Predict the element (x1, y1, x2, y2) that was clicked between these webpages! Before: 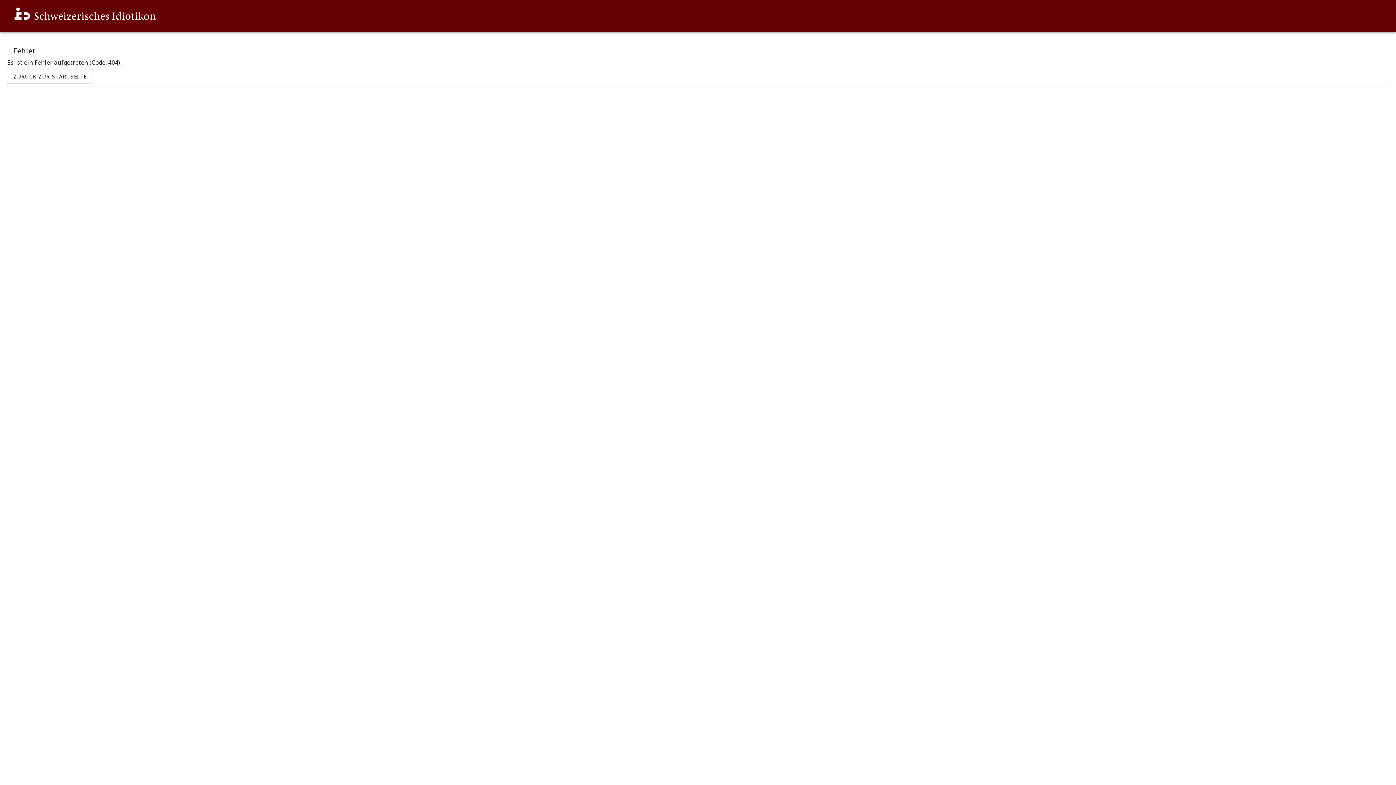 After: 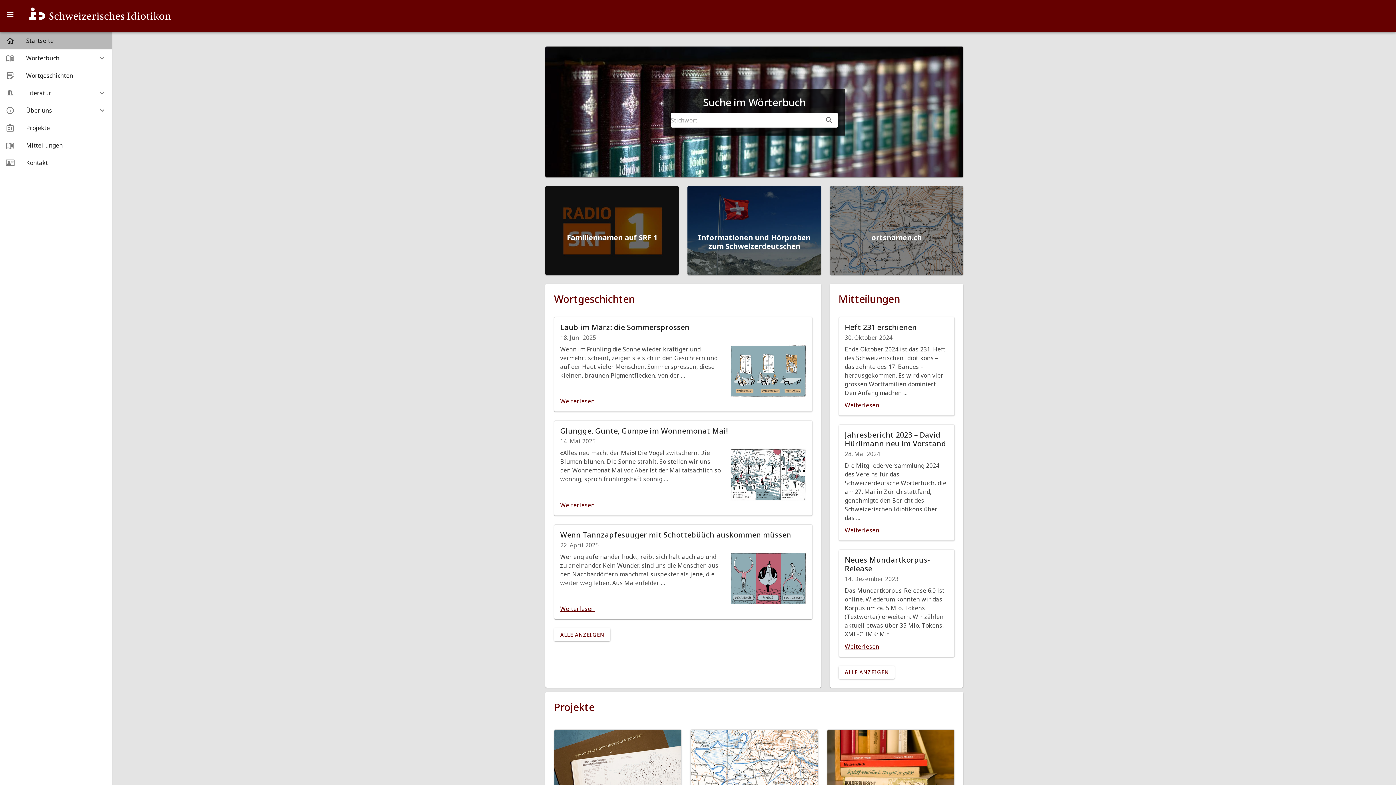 Action: label: ZURÜCK ZUR STARTSEITE bbox: (7, 69, 92, 82)